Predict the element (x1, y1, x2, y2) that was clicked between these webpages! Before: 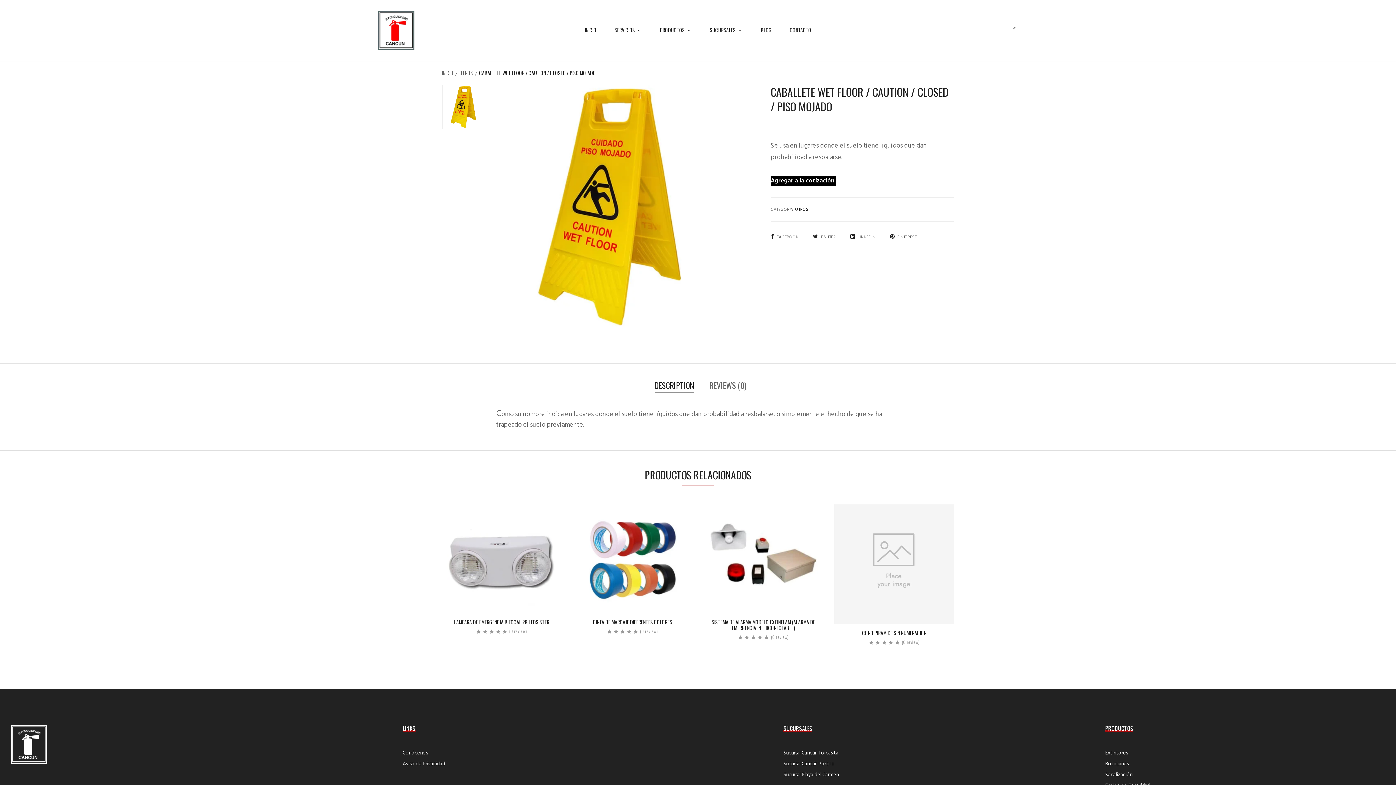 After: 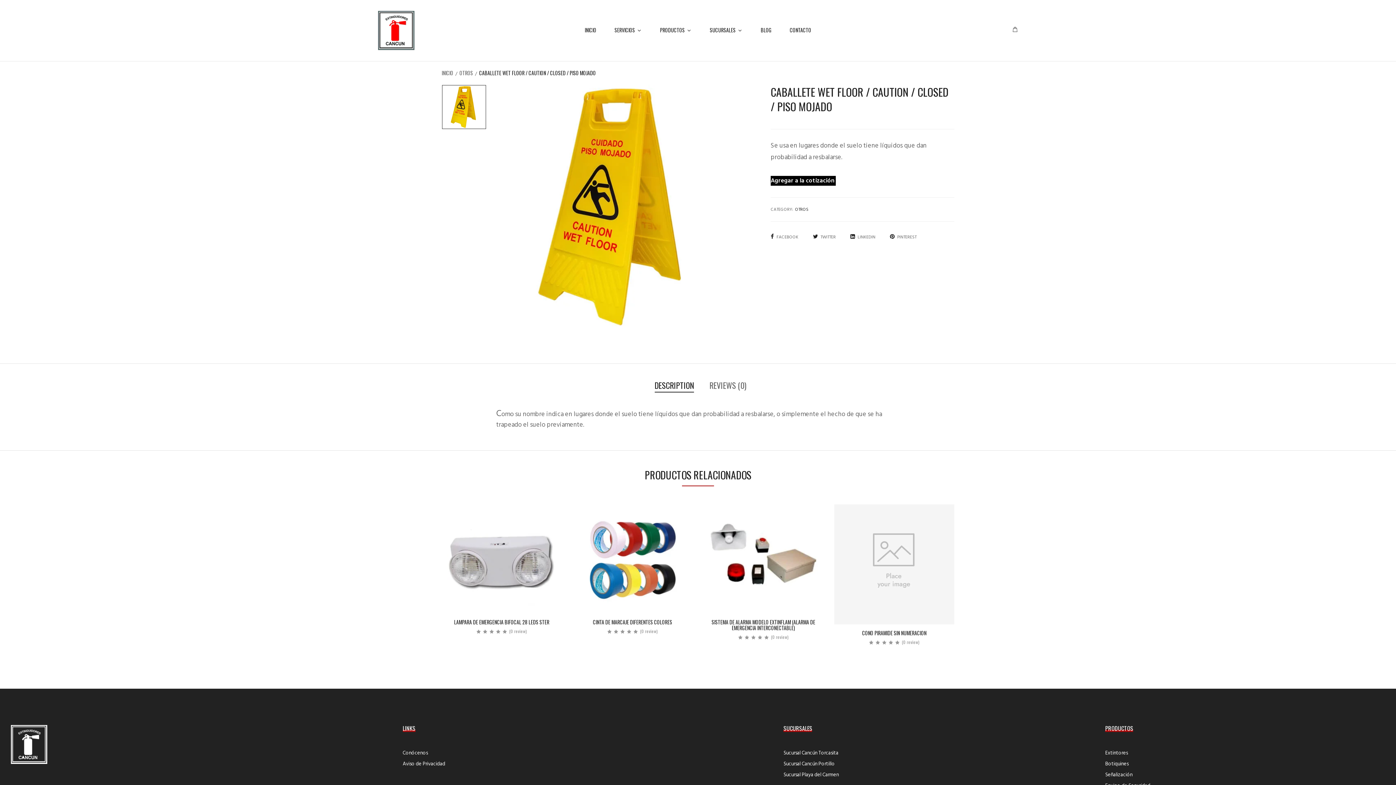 Action: bbox: (770, 233, 798, 240) label: FACEBOOK